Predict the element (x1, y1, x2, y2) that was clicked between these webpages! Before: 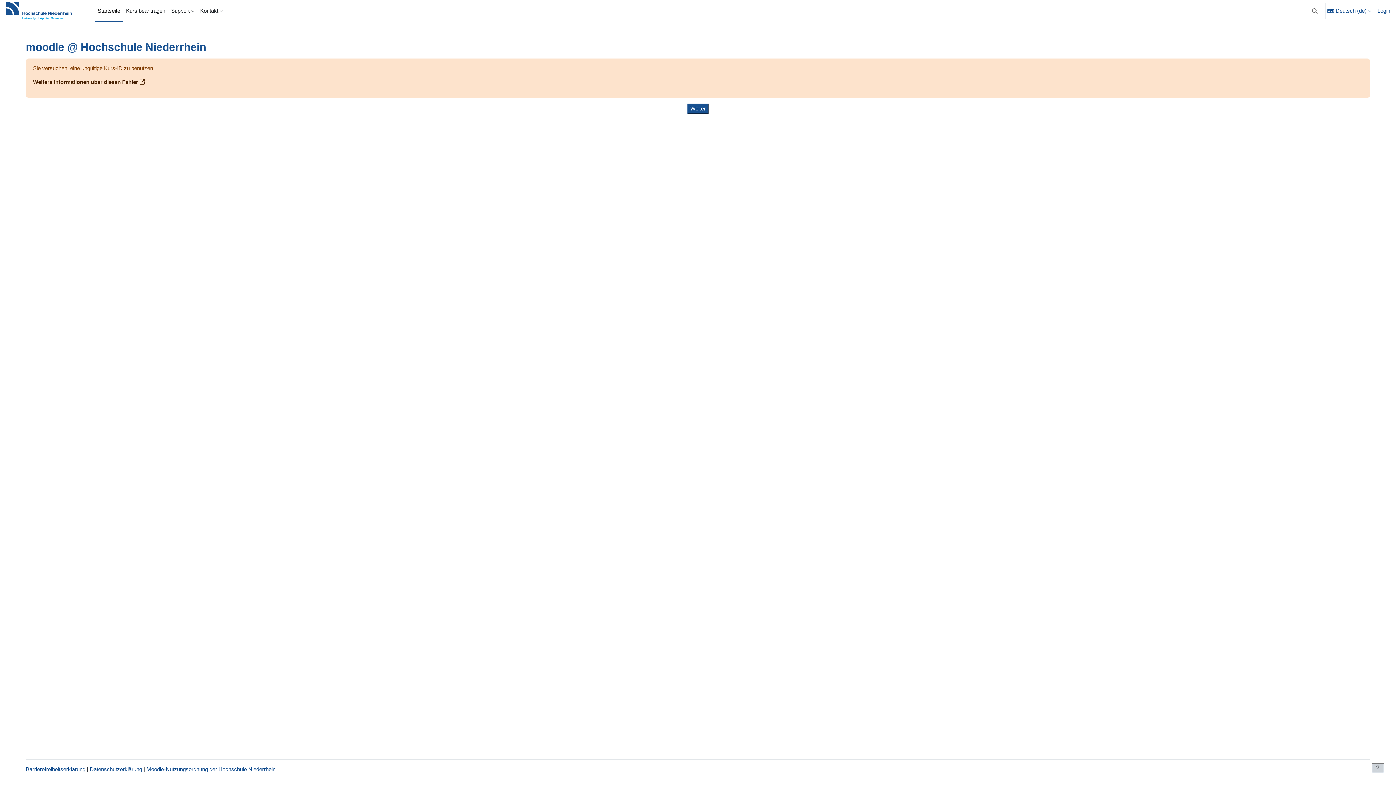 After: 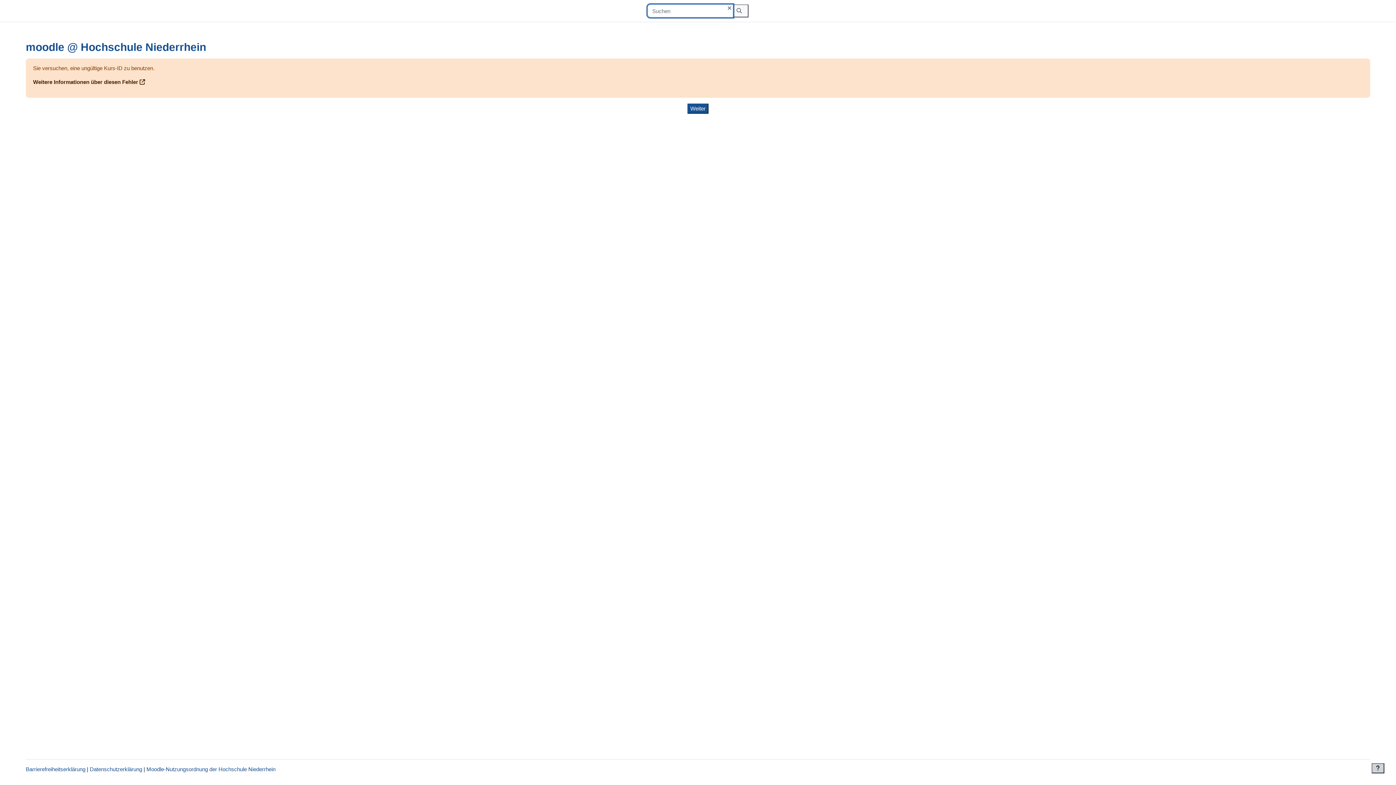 Action: bbox: (1308, 0, 1324, 21) label: Sucheingabe umschalten